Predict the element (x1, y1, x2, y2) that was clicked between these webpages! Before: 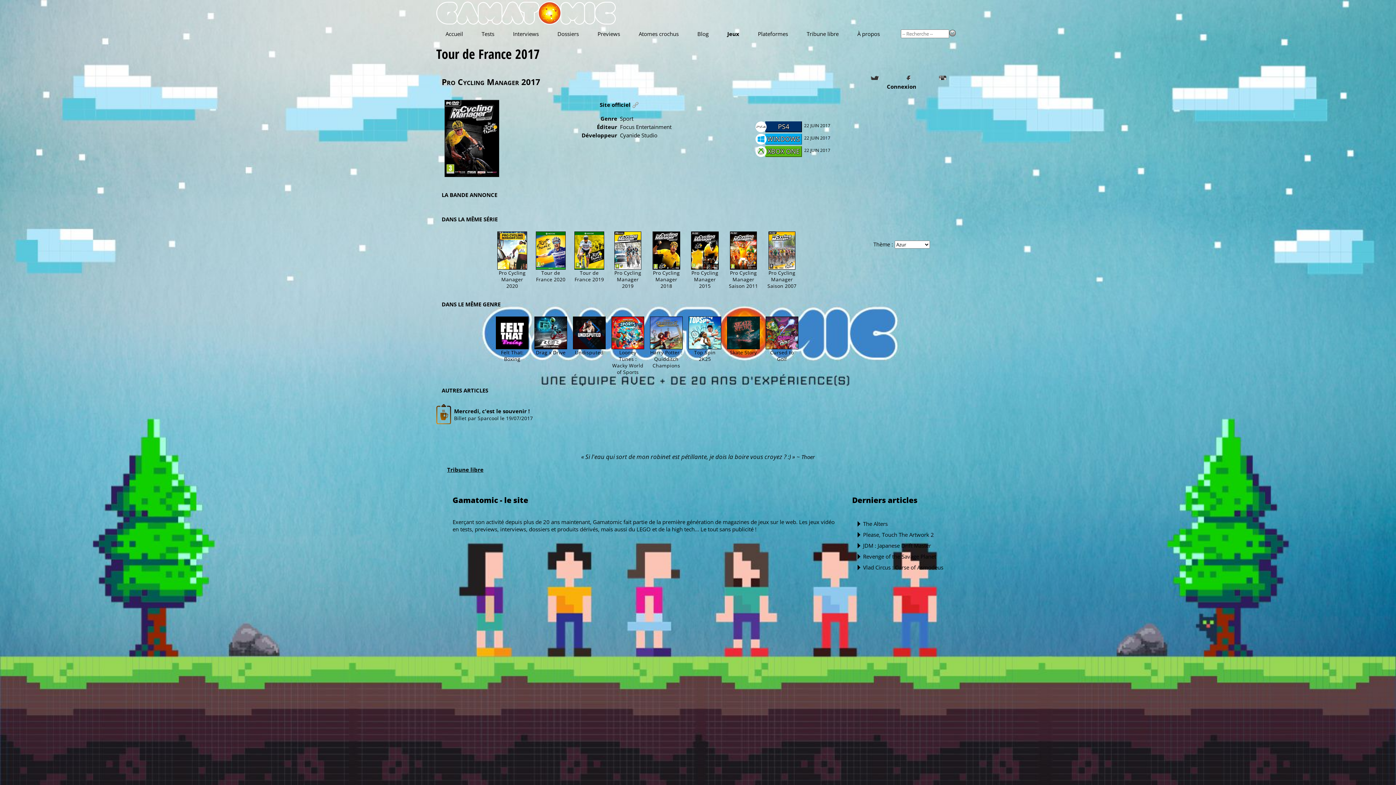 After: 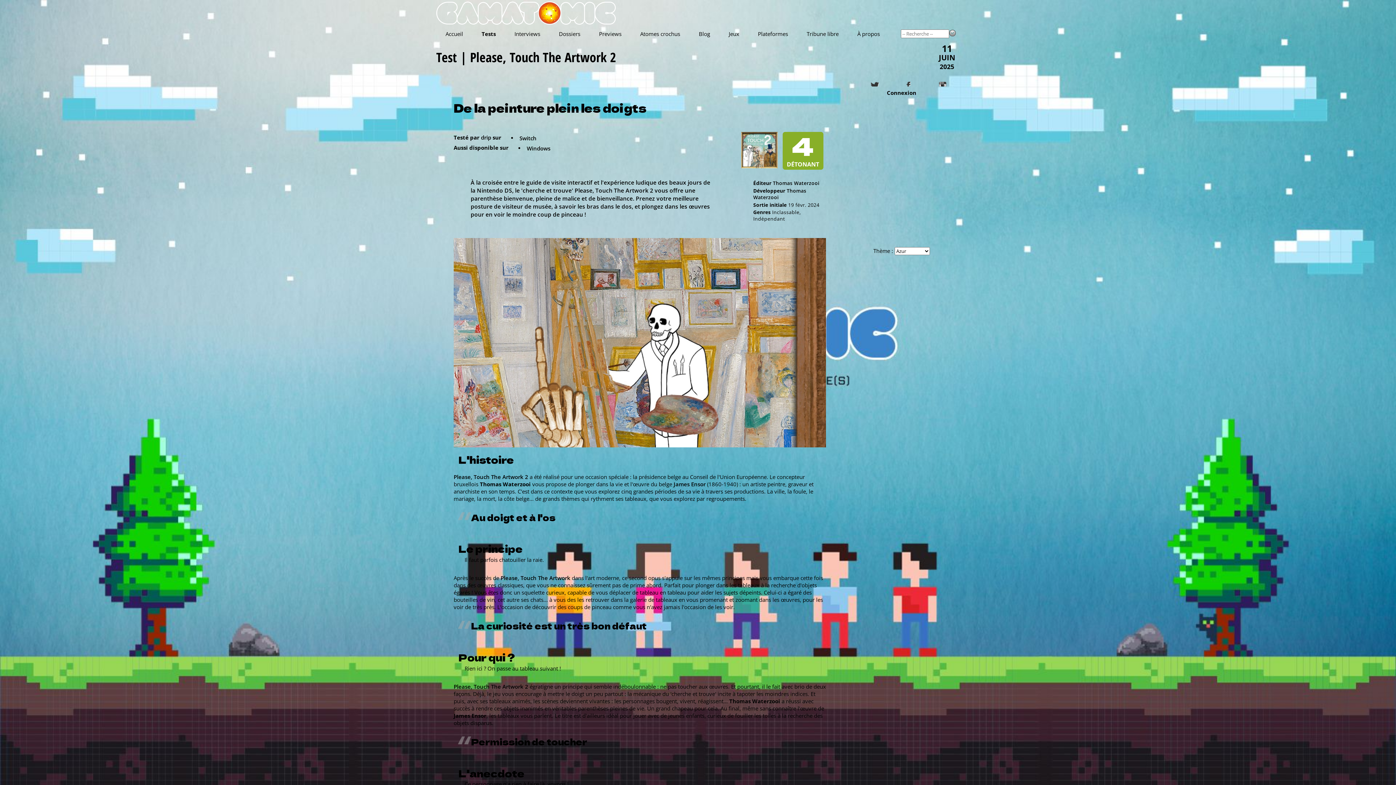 Action: label: Please, Touch The Artwork 2 bbox: (863, 531, 934, 538)